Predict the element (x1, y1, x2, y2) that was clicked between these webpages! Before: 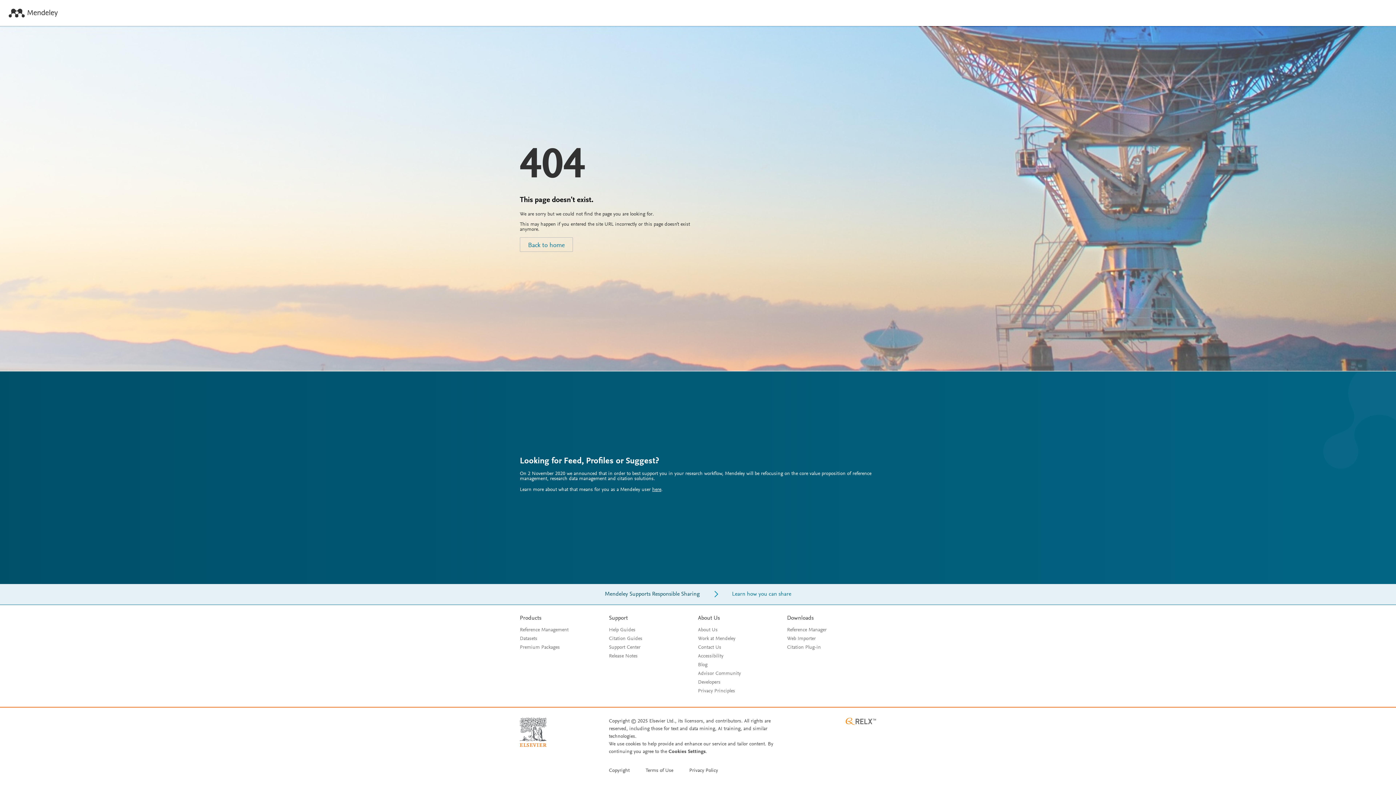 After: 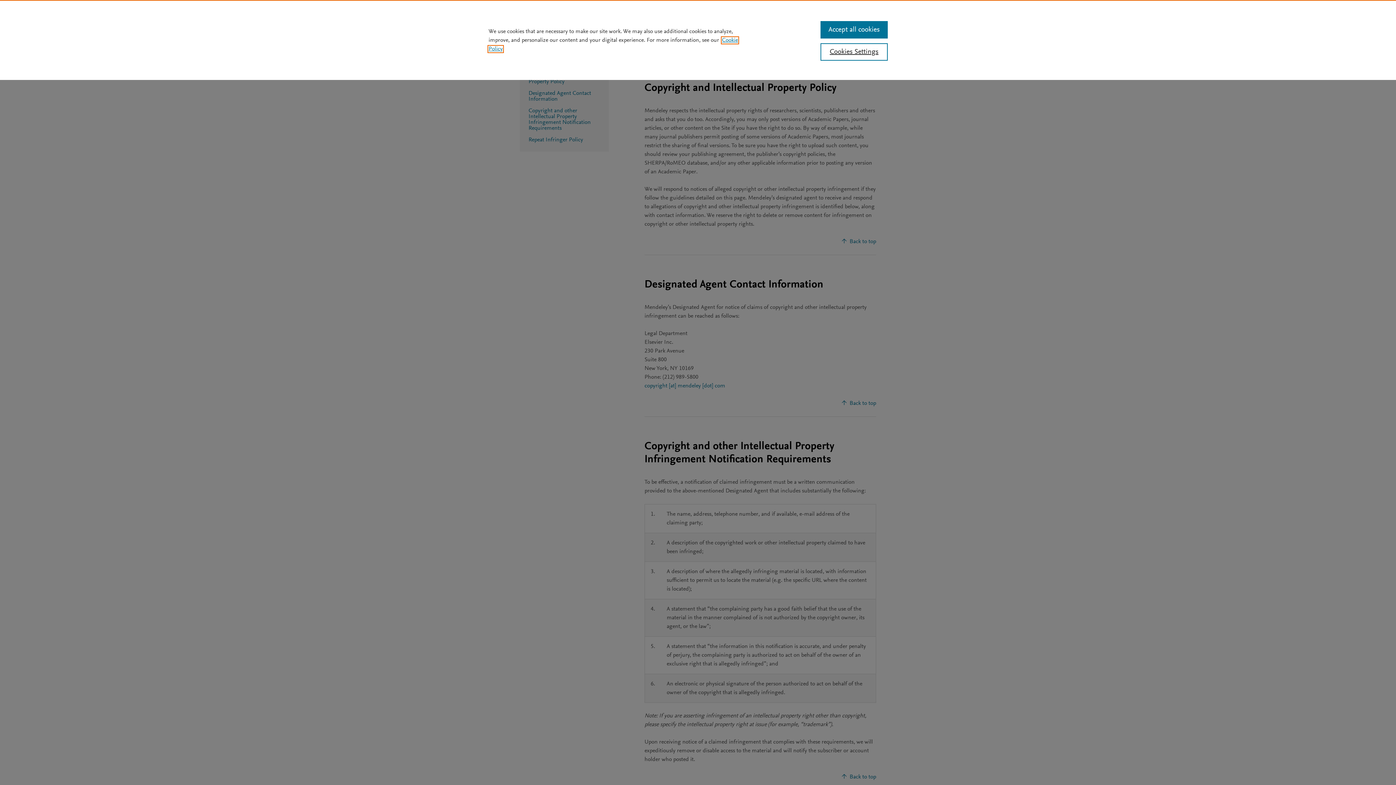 Action: label: Copyright bbox: (609, 768, 629, 773)